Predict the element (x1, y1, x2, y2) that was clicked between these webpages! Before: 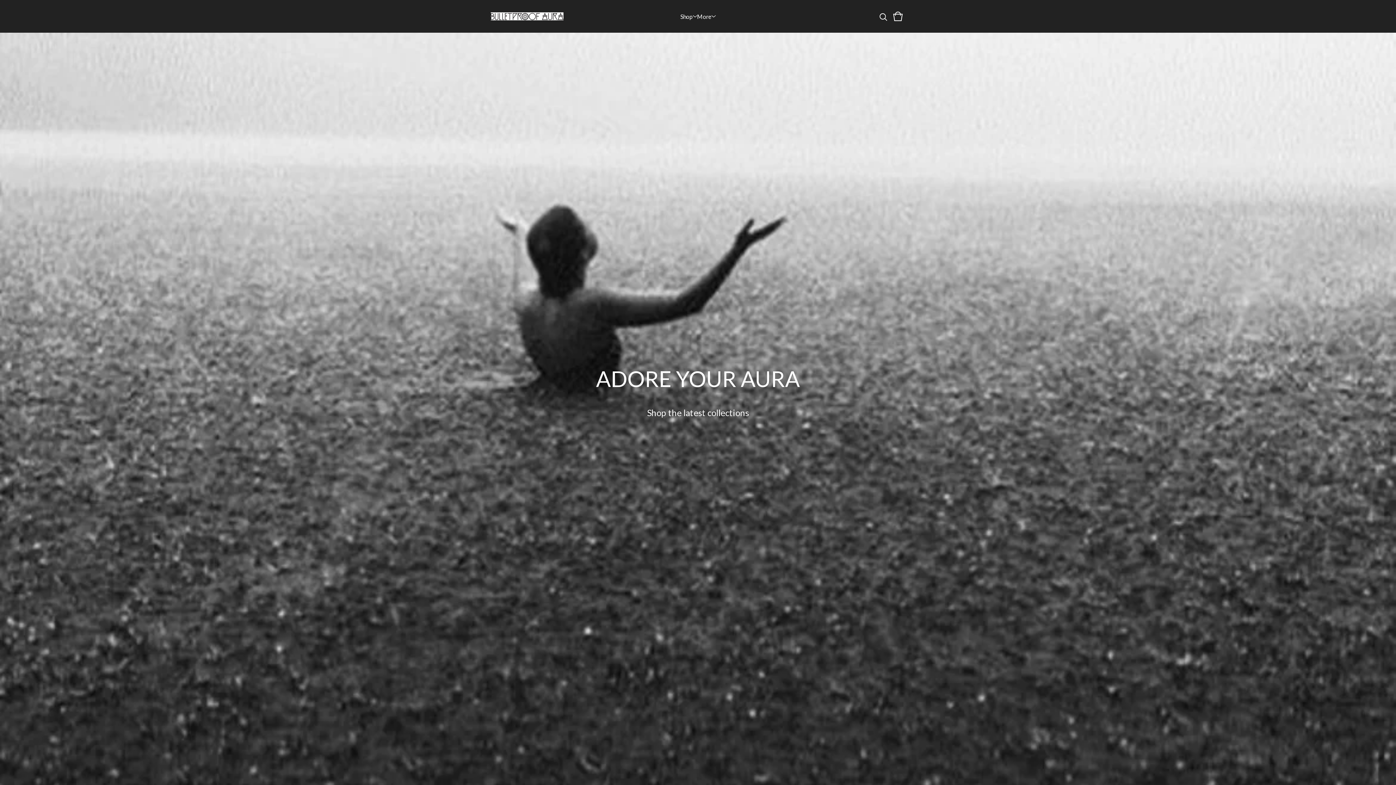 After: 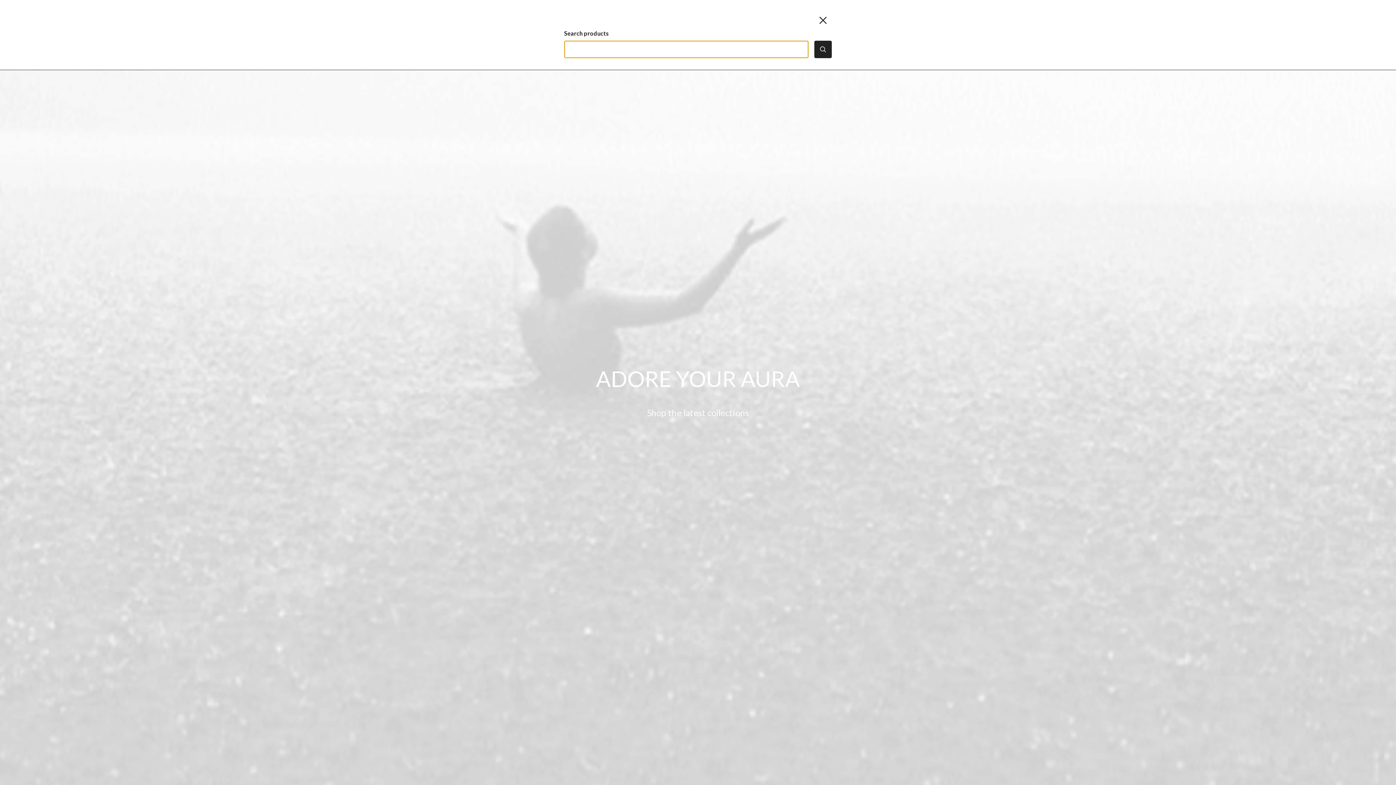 Action: bbox: (876, 9, 890, 23)